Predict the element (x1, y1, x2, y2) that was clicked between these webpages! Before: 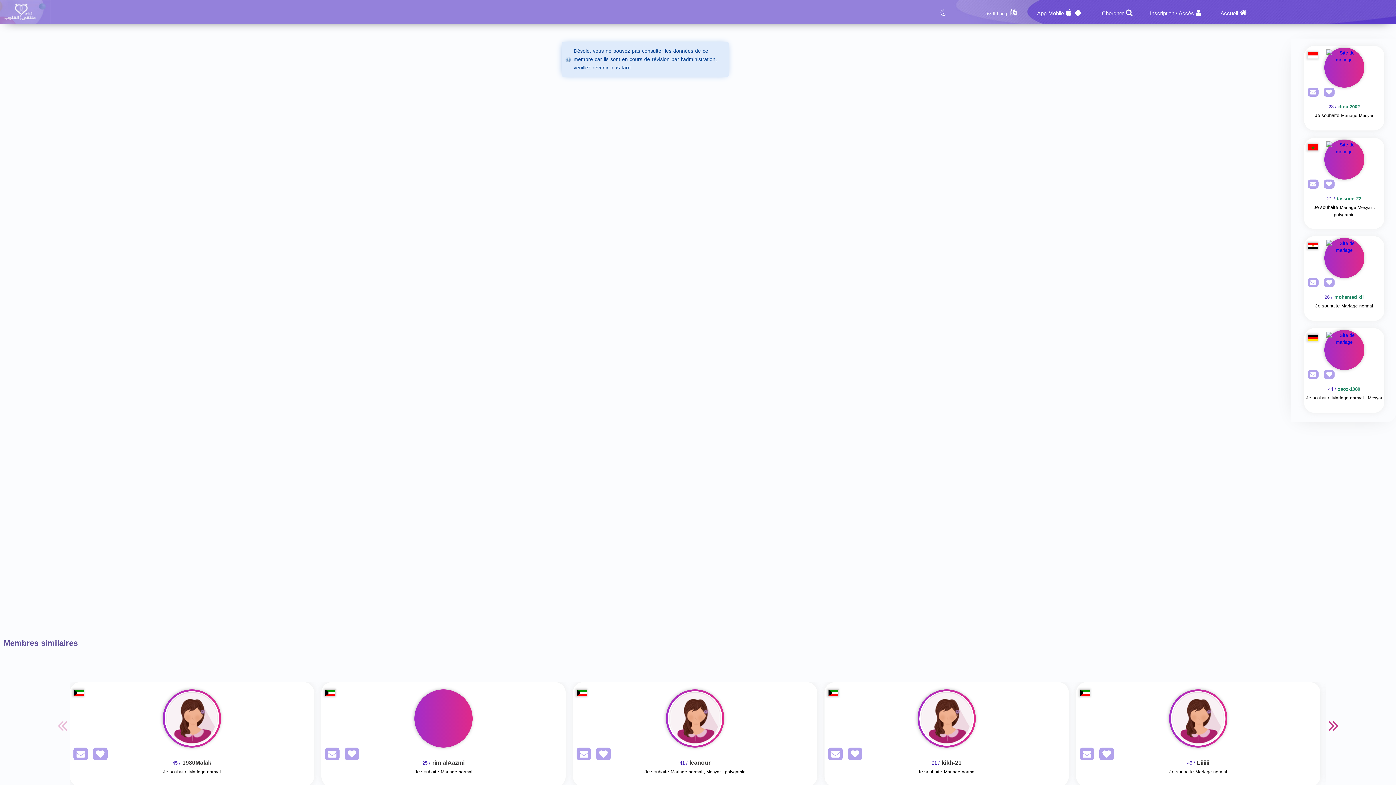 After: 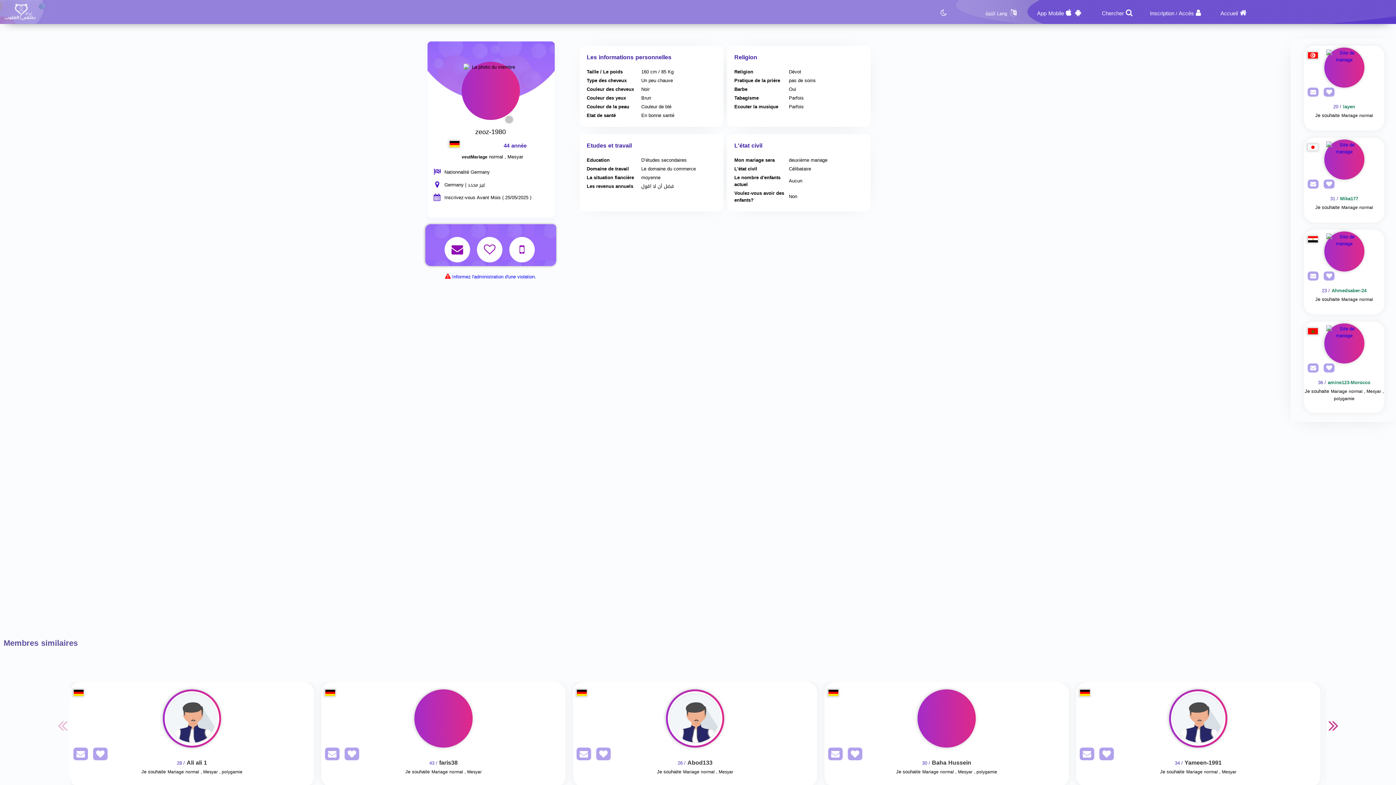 Action: label: Visit bbox: (1304, 330, 1384, 370)